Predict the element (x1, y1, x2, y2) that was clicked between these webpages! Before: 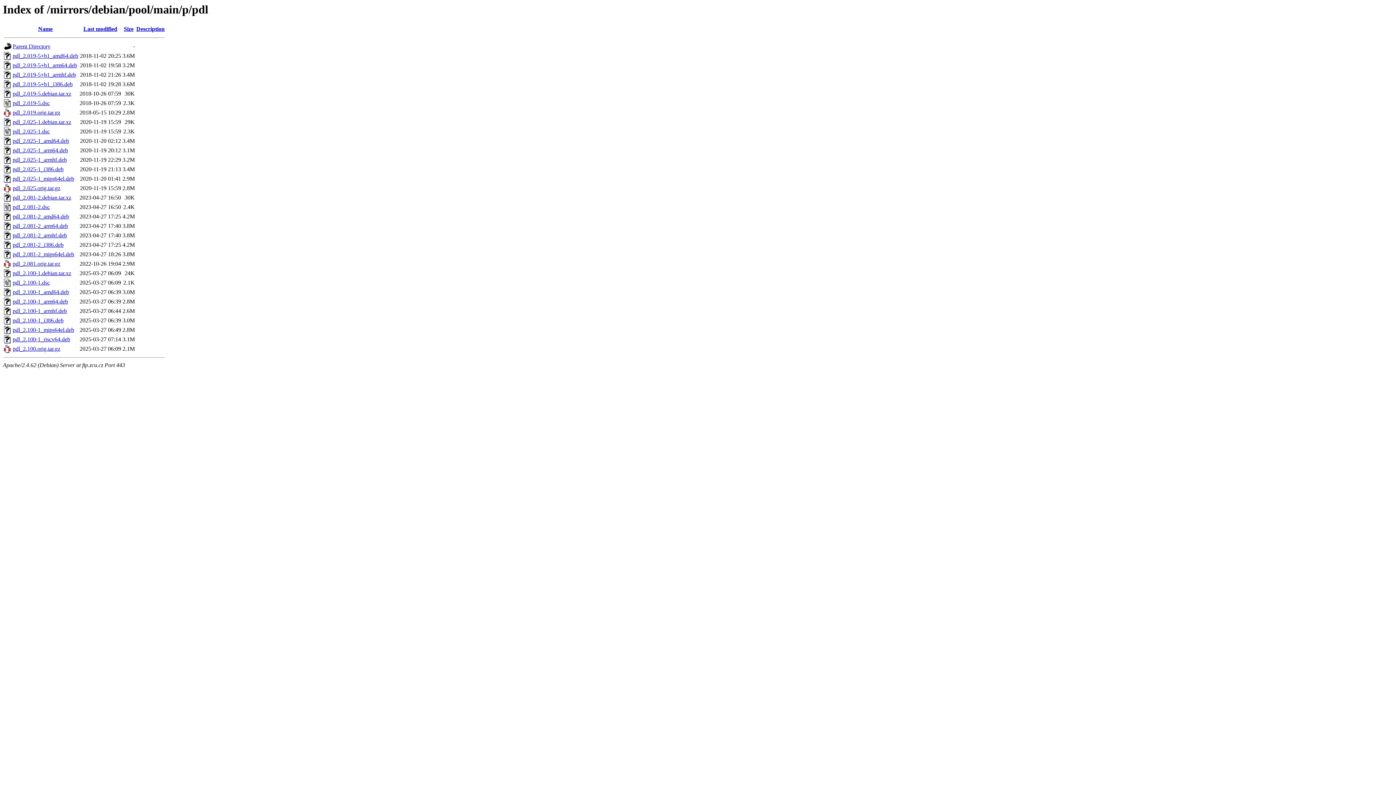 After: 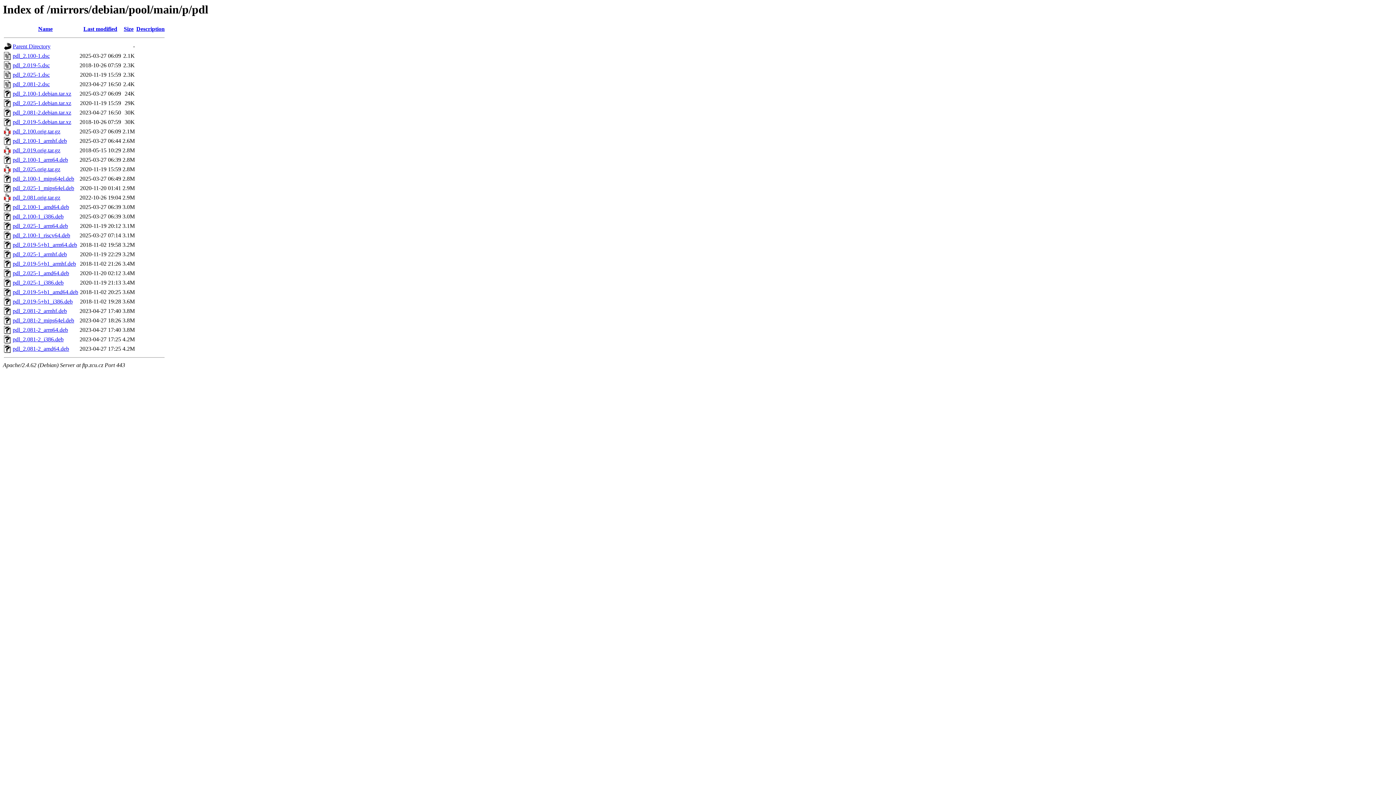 Action: label: Size bbox: (123, 25, 133, 32)